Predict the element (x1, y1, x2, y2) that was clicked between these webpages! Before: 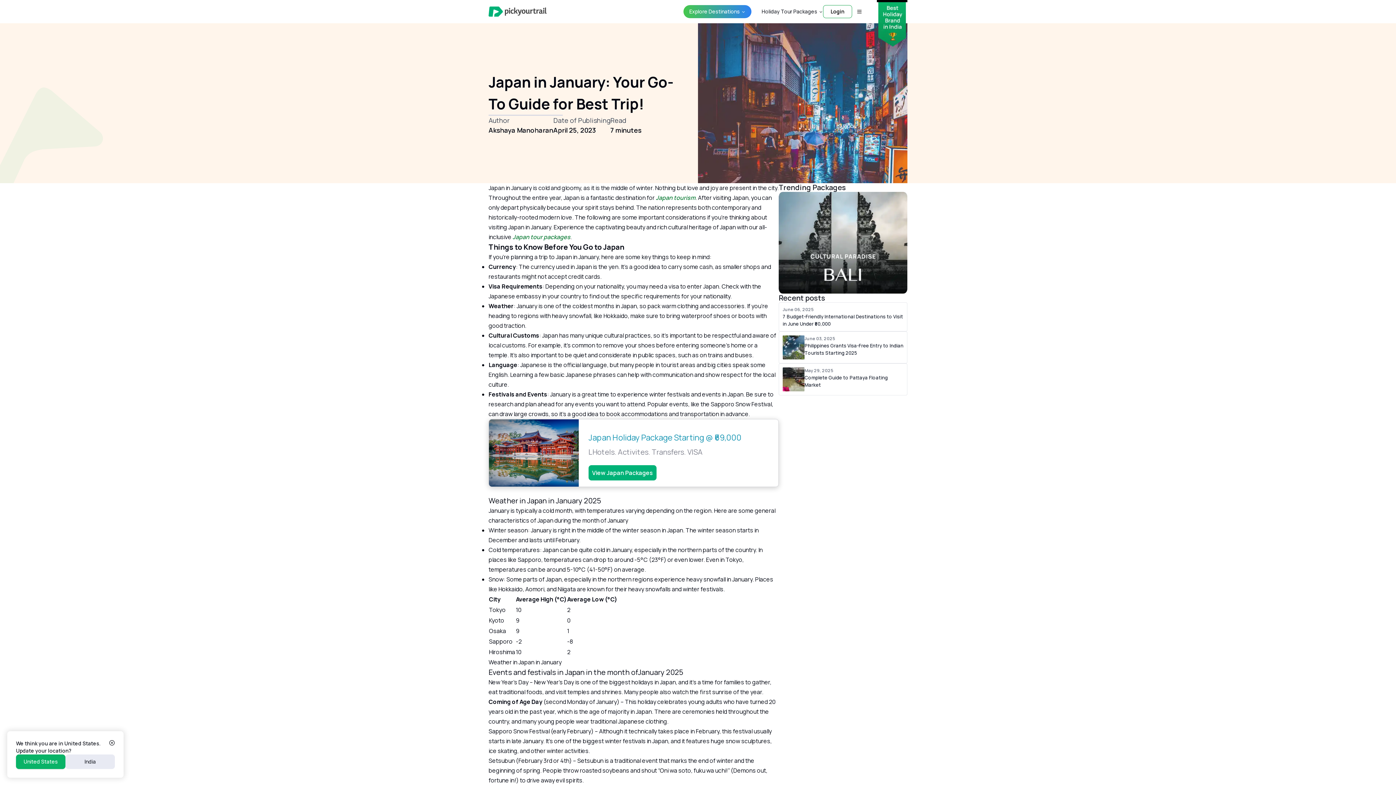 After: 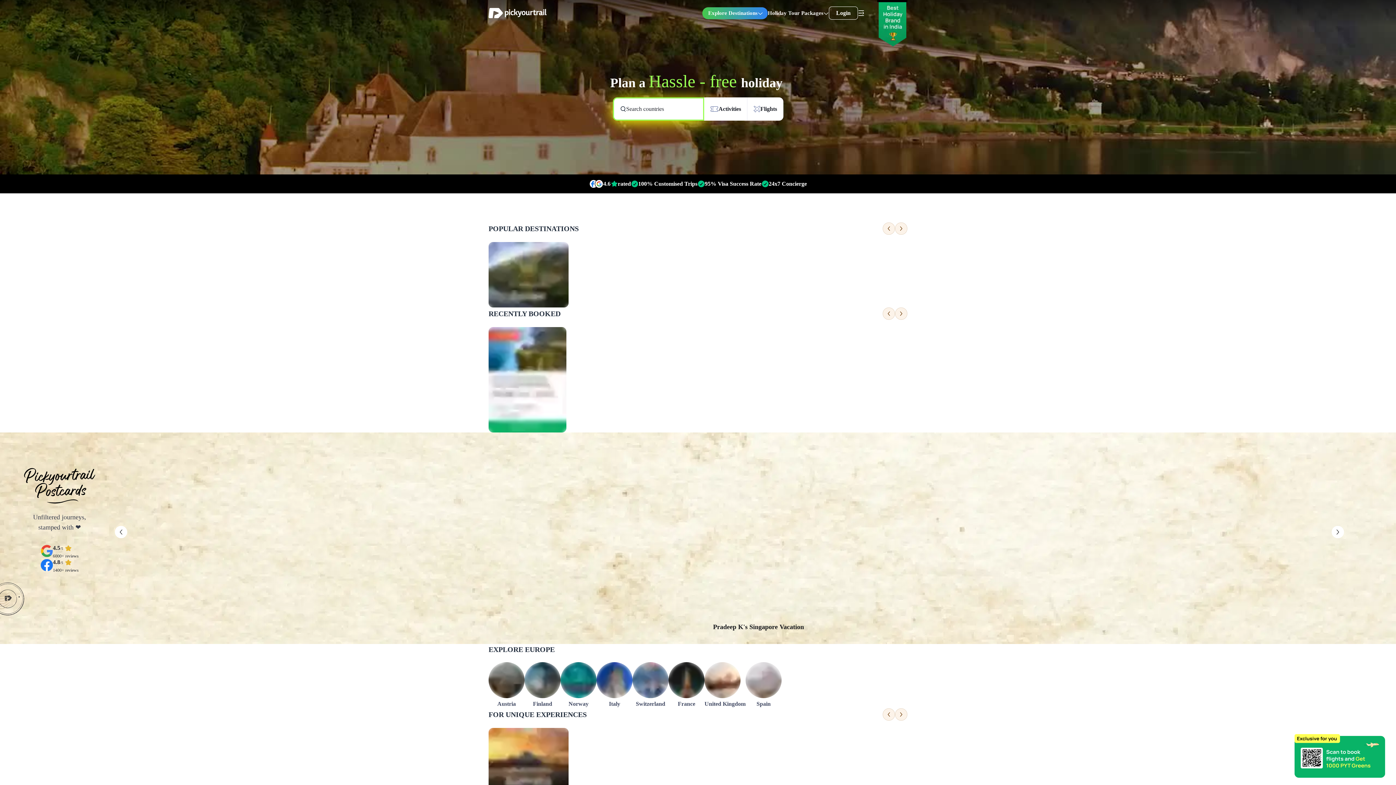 Action: bbox: (488, 6, 546, 16)